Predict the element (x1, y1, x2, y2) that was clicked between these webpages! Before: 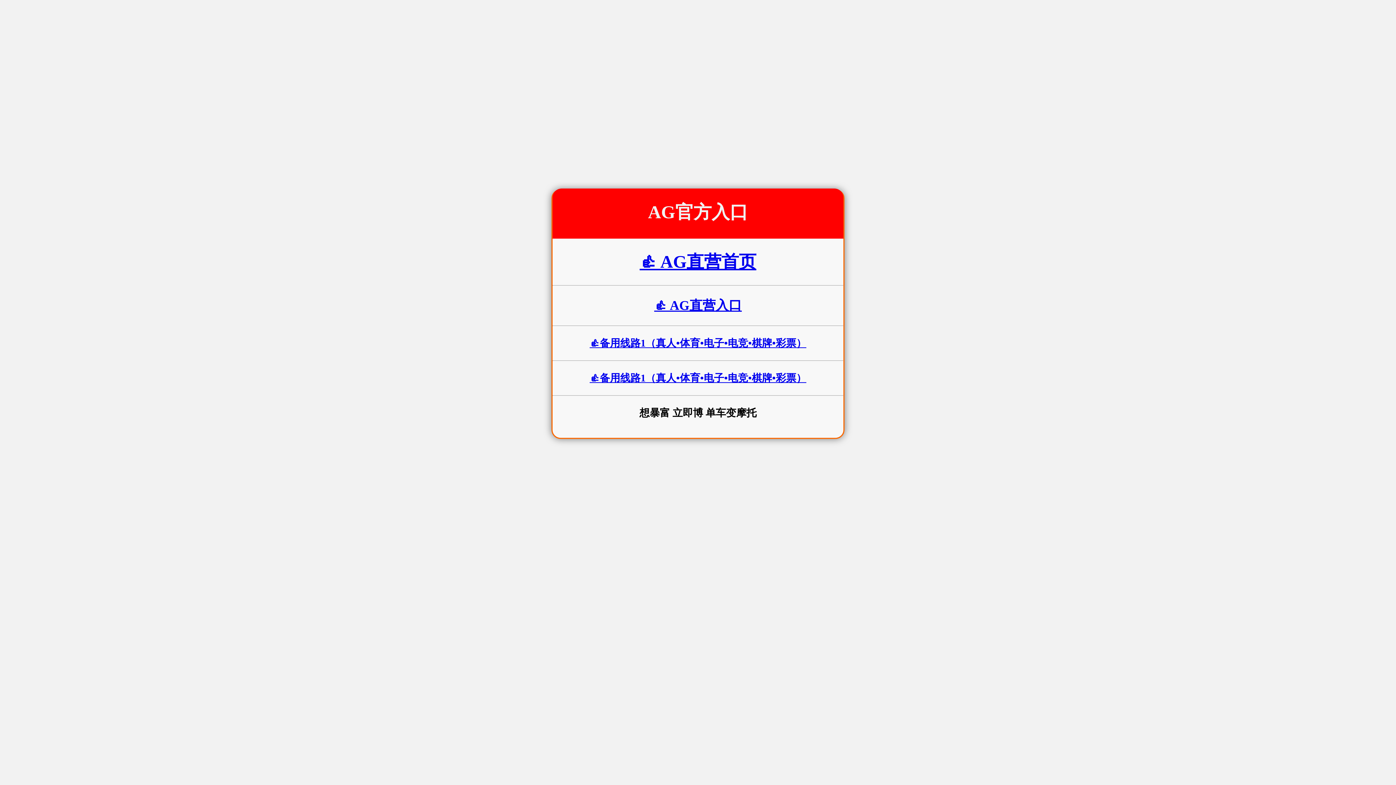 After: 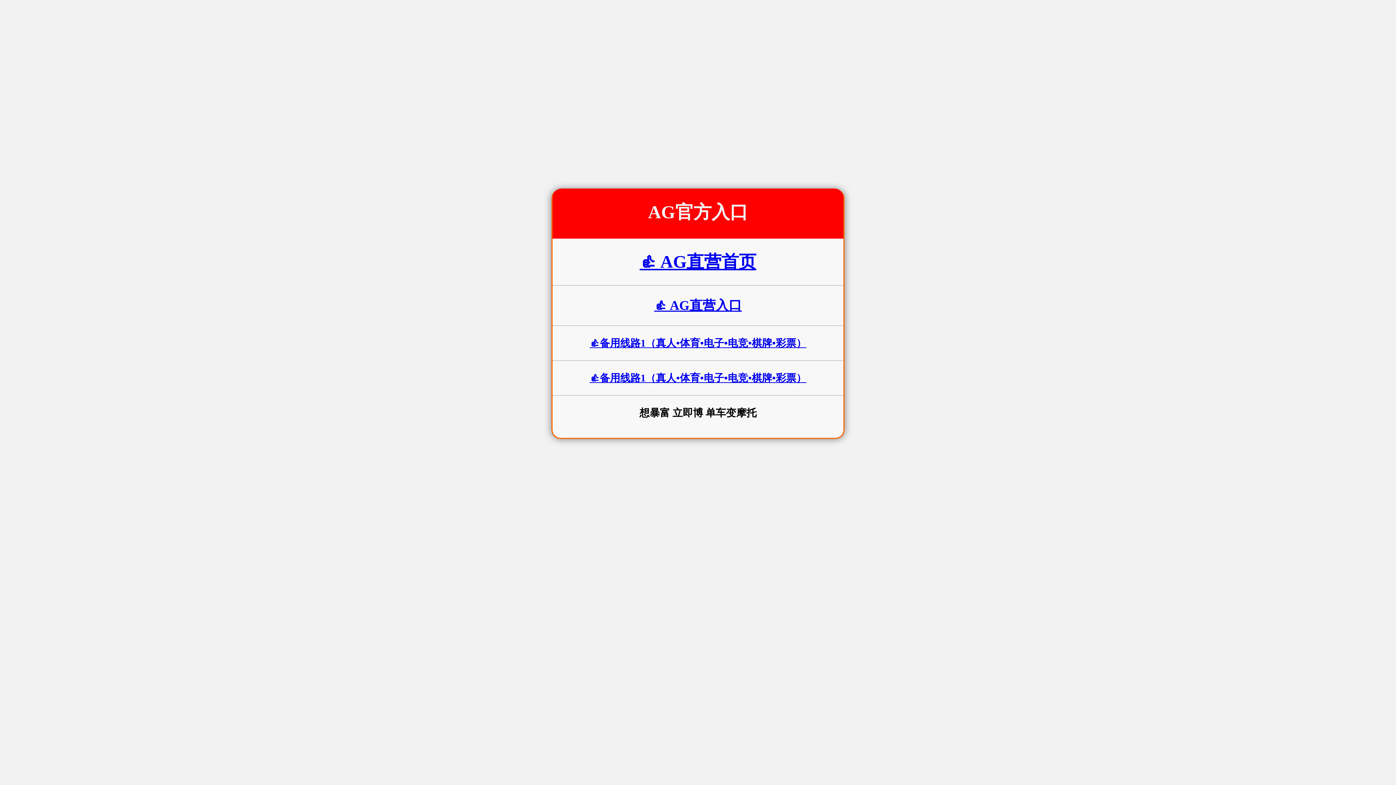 Action: bbox: (639, 252, 756, 271) label: 👍 AG直营首页